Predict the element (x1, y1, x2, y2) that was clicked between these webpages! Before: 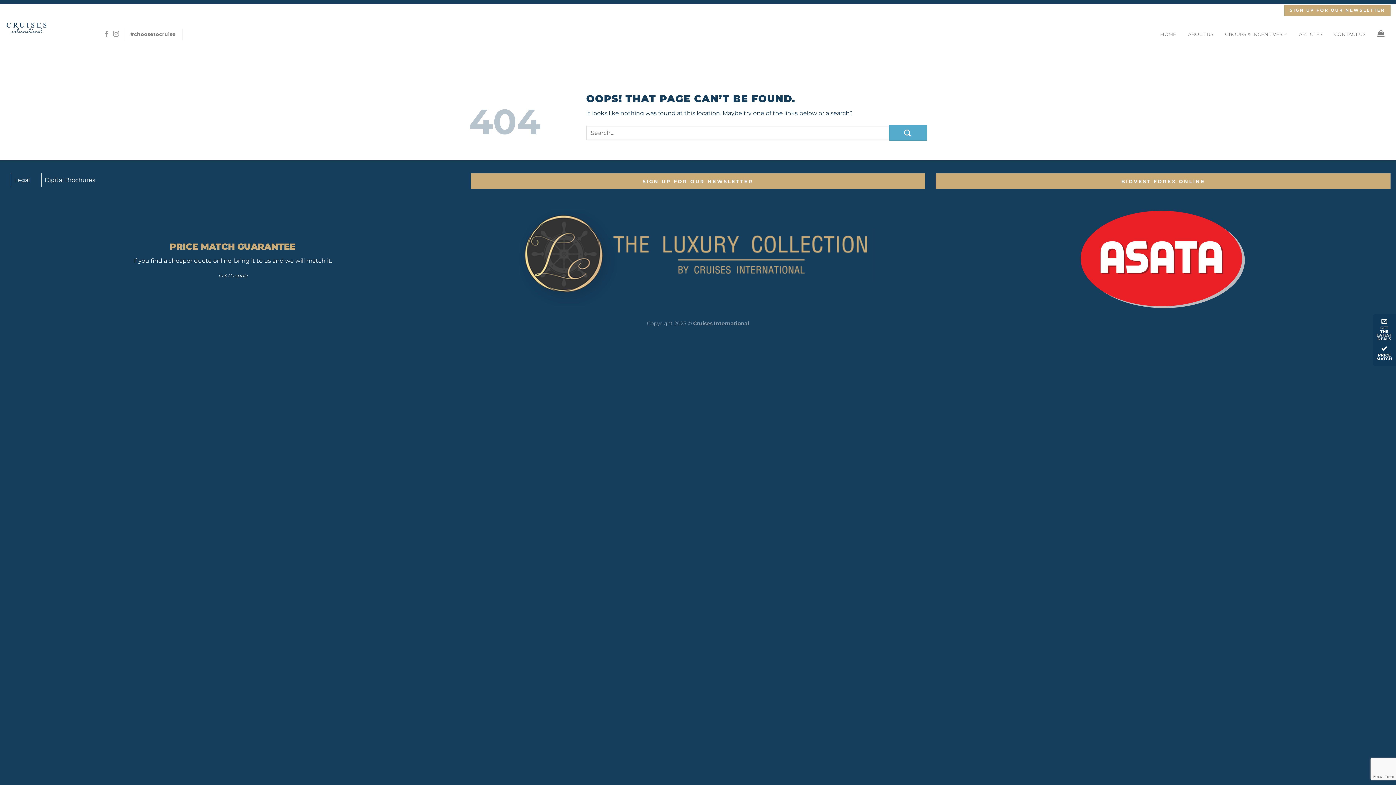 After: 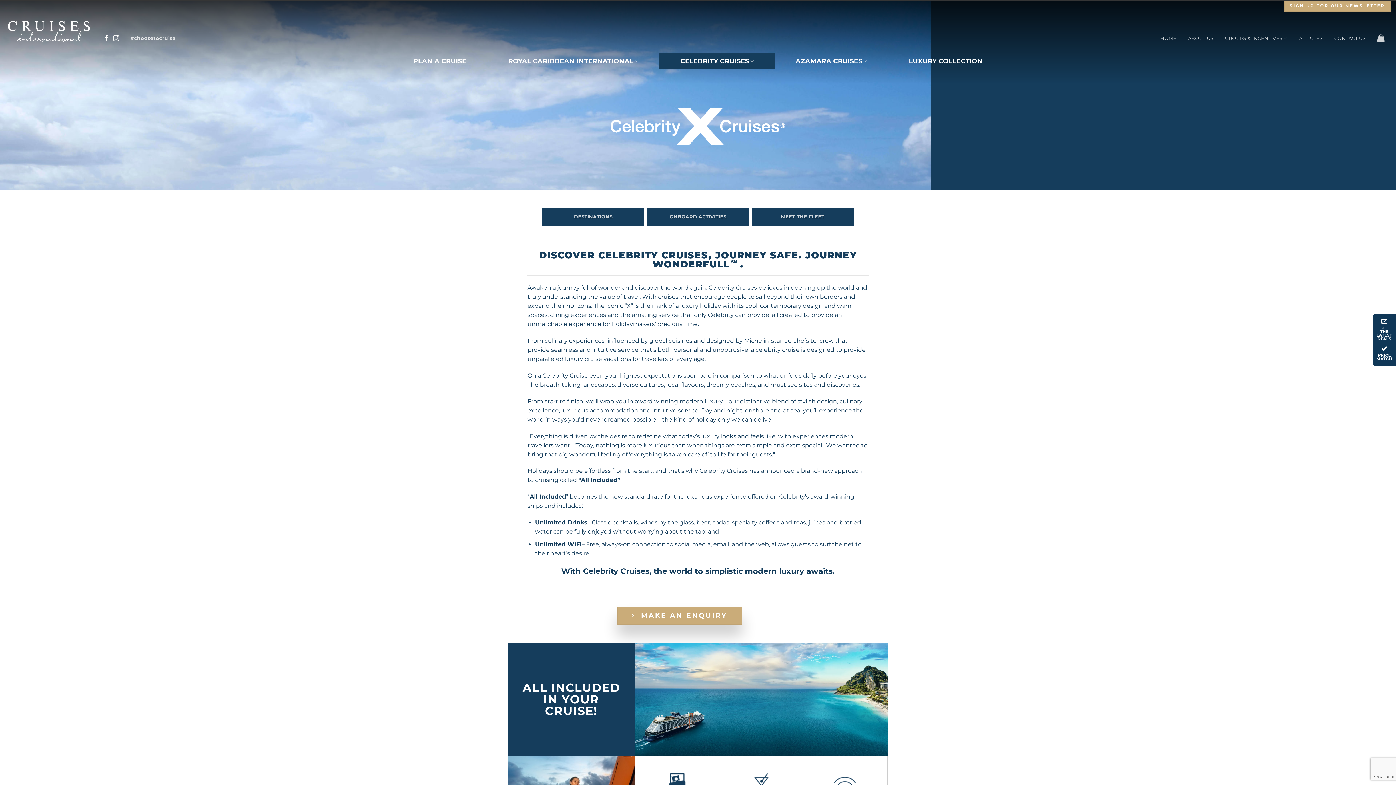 Action: bbox: (659, 40, 774, 56) label: CELEBRITY CRUISES